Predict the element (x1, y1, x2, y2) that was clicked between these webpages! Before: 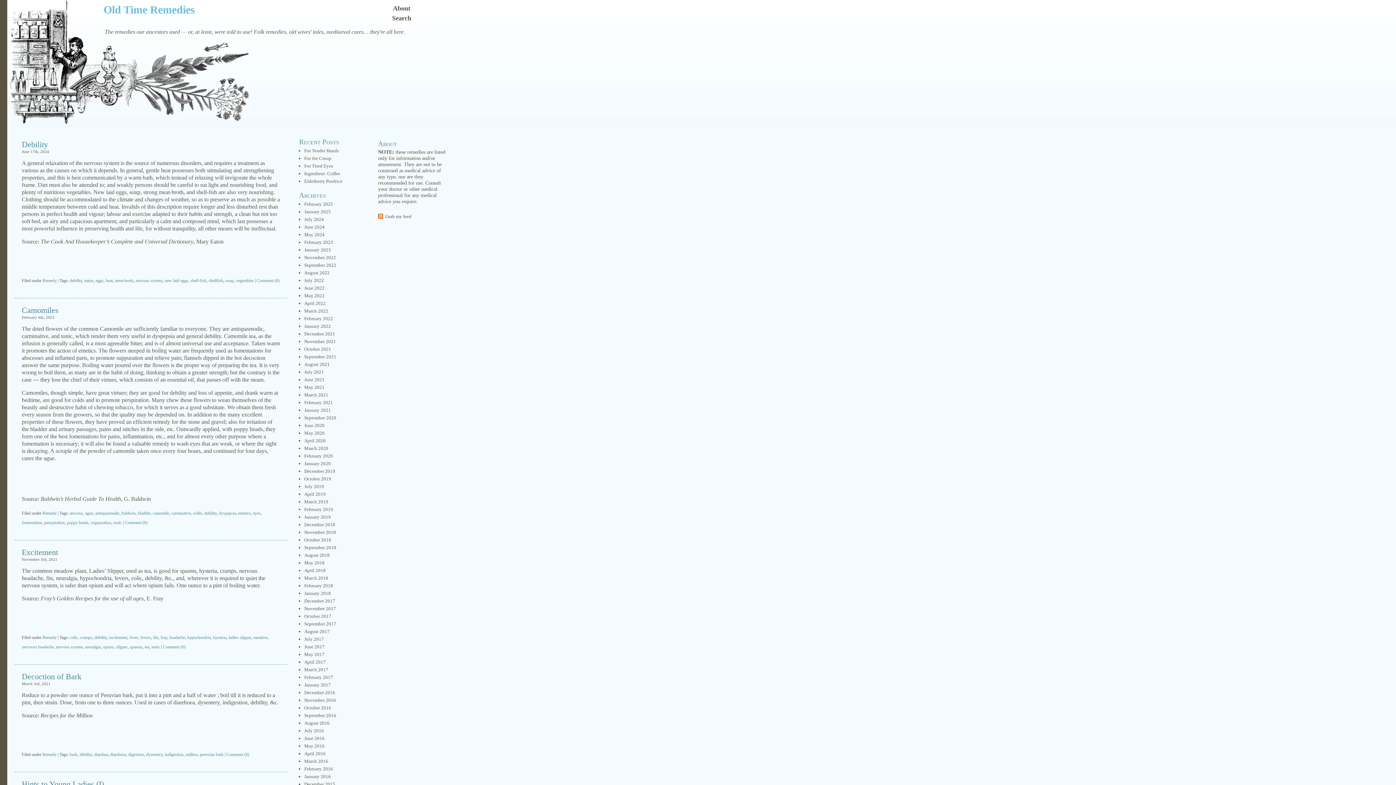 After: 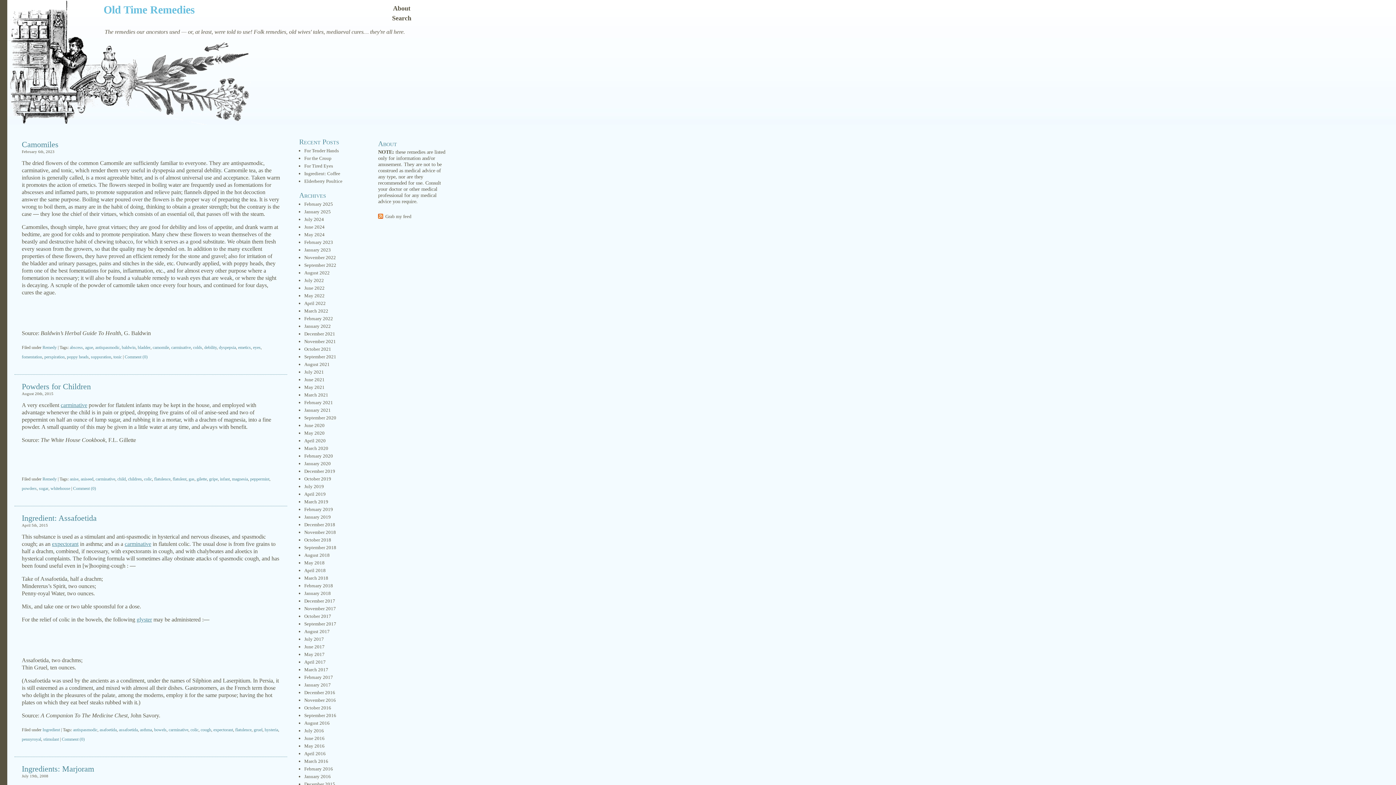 Action: bbox: (171, 510, 190, 516) label: carminative